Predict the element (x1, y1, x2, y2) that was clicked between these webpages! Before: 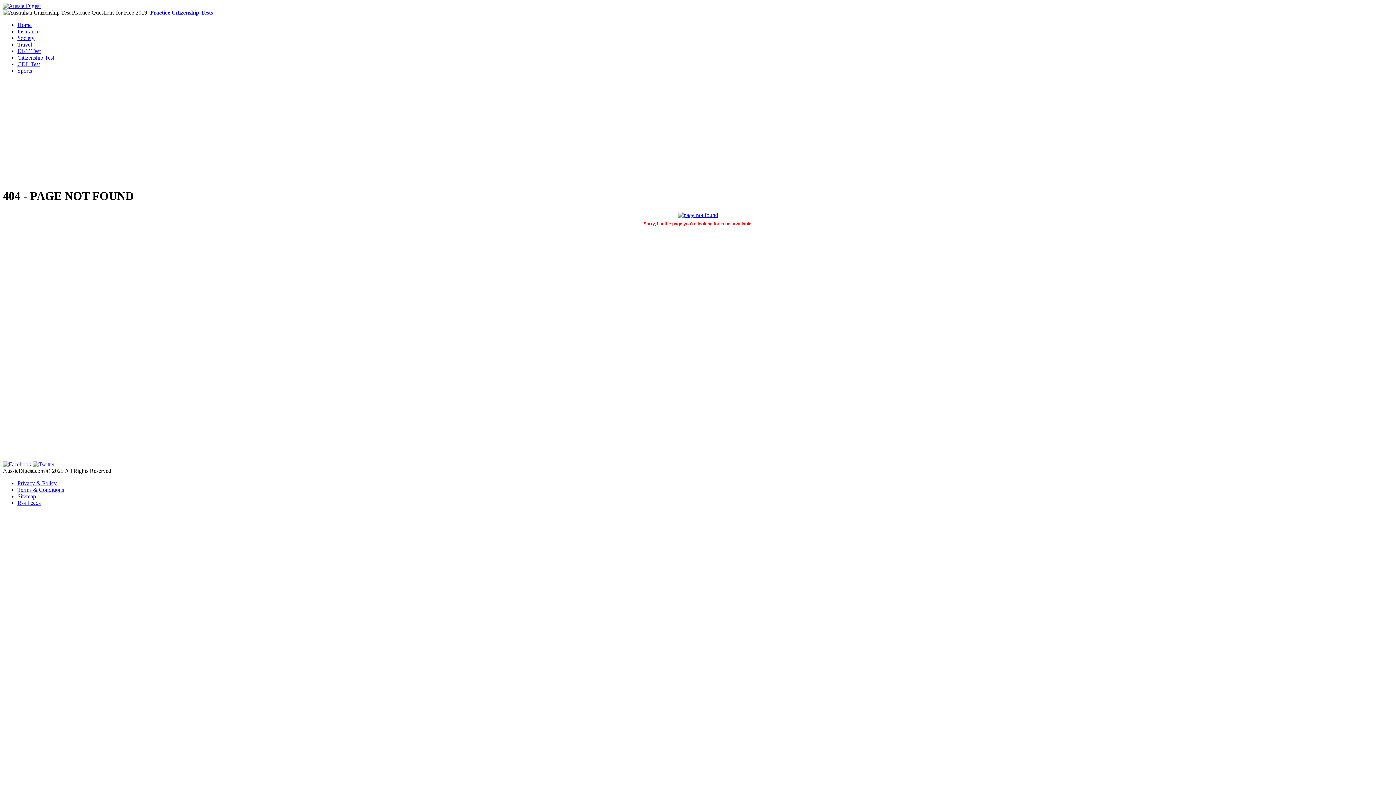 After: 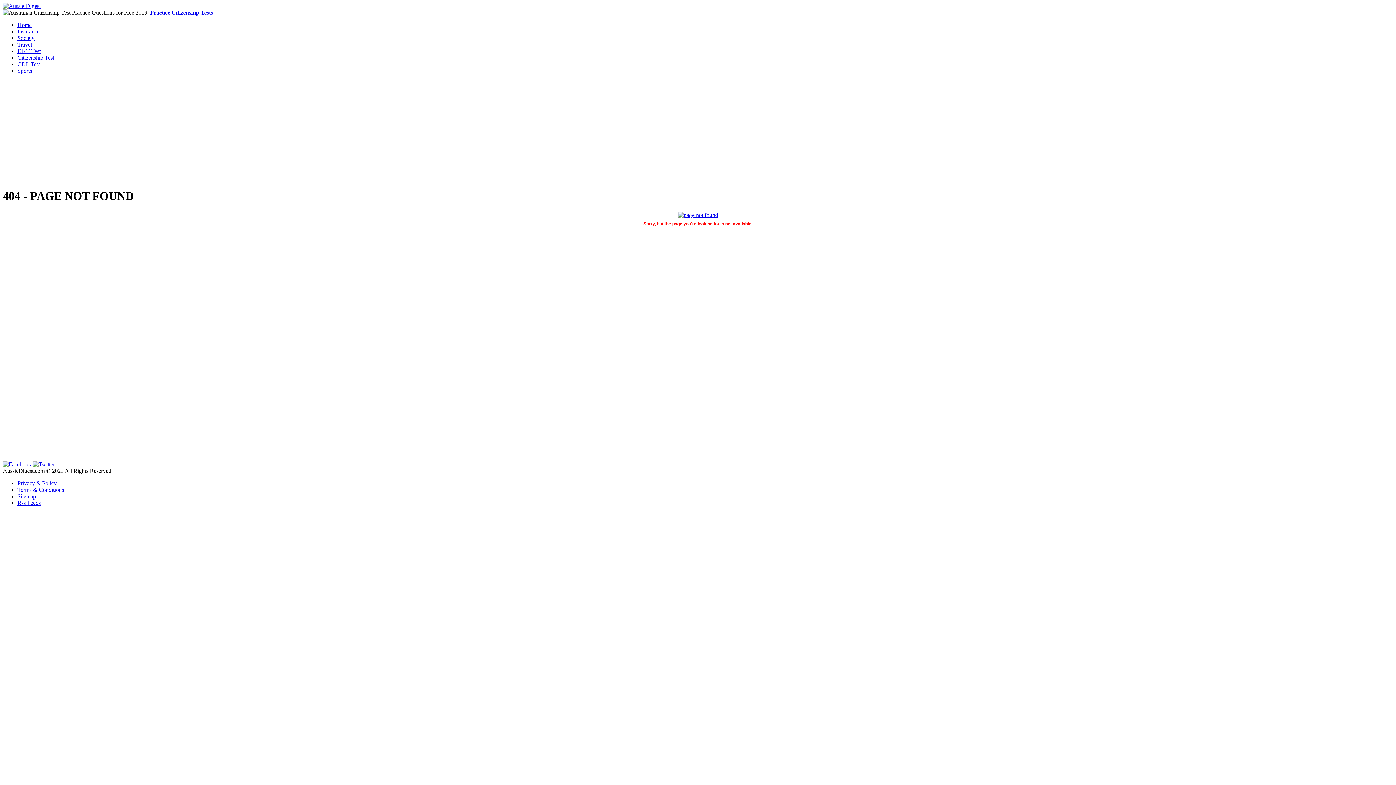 Action: label:  Practice Citizenship Tests bbox: (148, 9, 213, 15)